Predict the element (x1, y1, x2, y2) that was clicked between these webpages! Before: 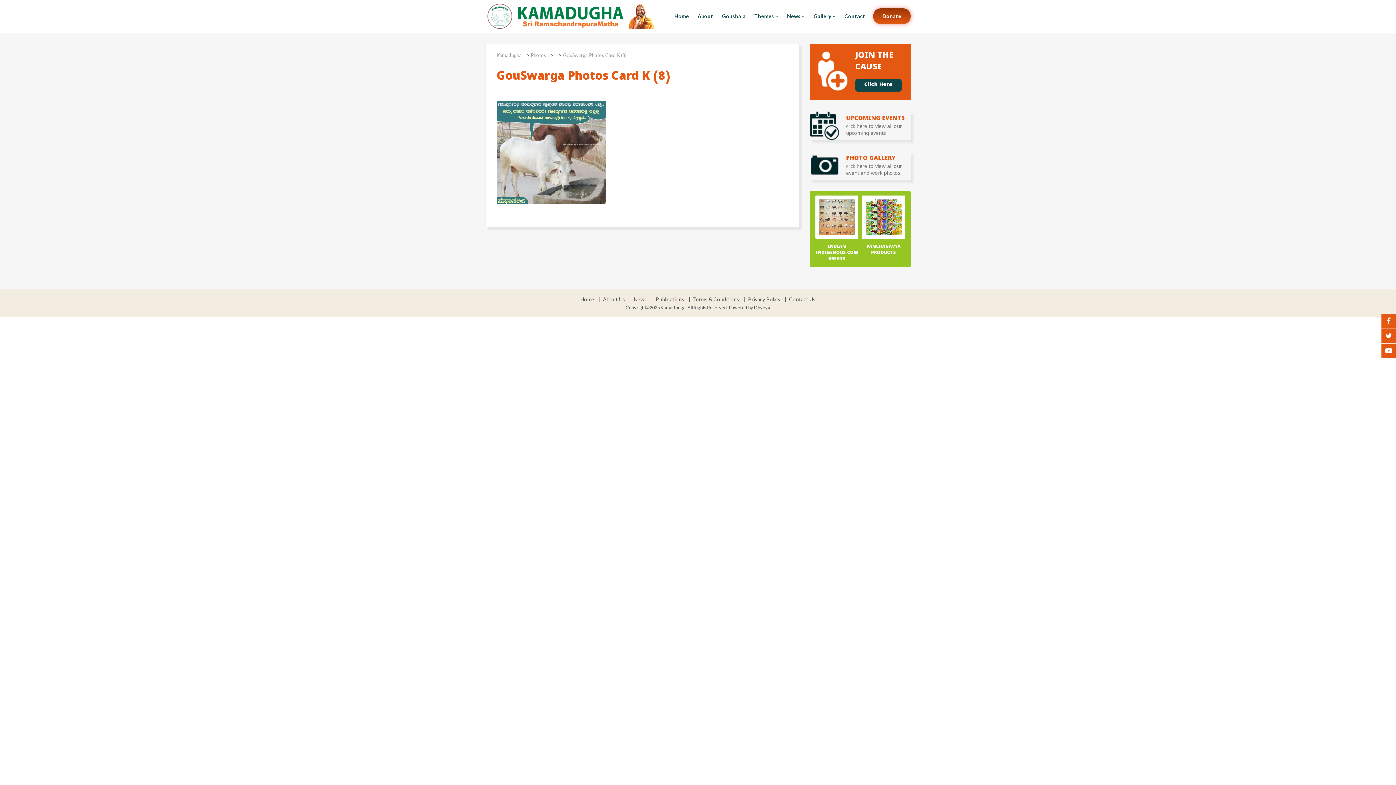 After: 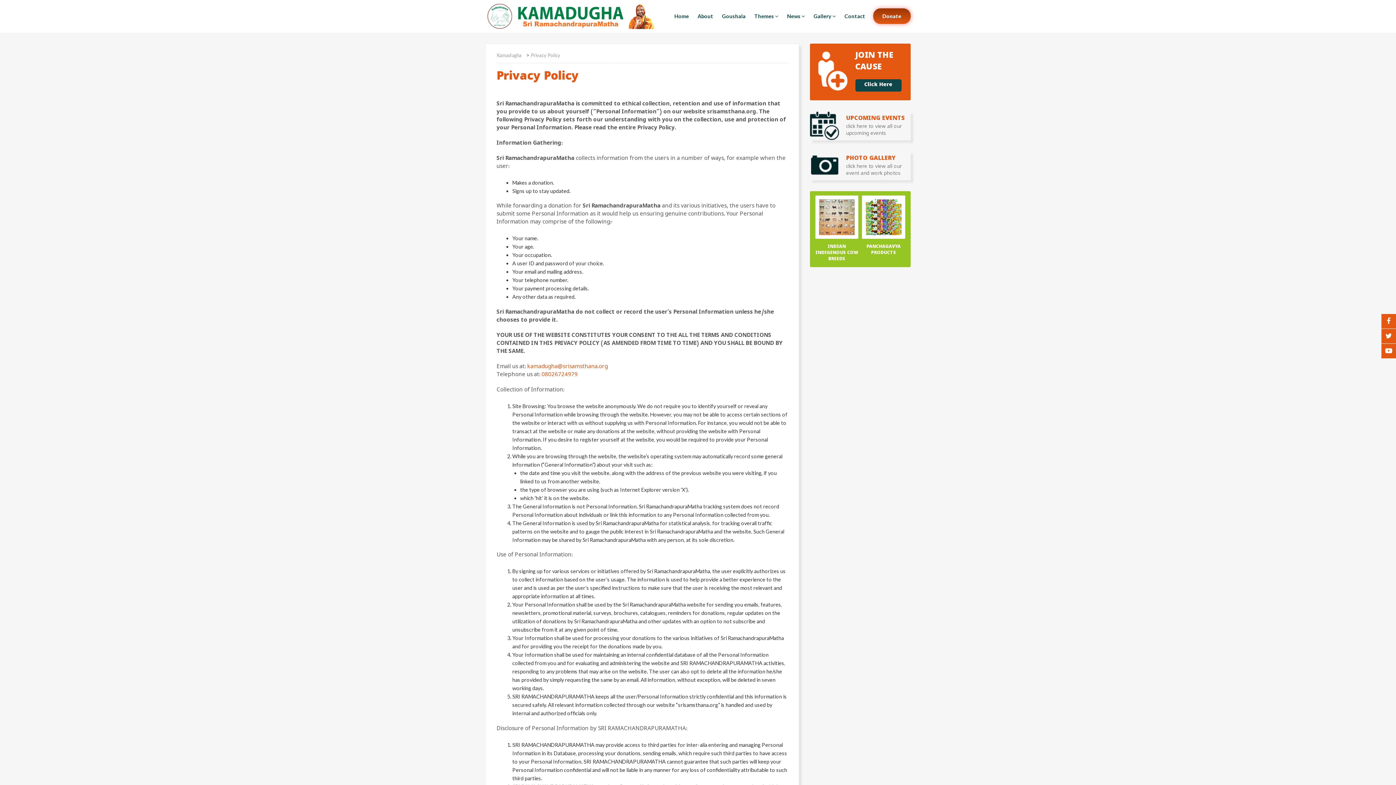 Action: bbox: (744, 297, 784, 301) label: Privacy Policy